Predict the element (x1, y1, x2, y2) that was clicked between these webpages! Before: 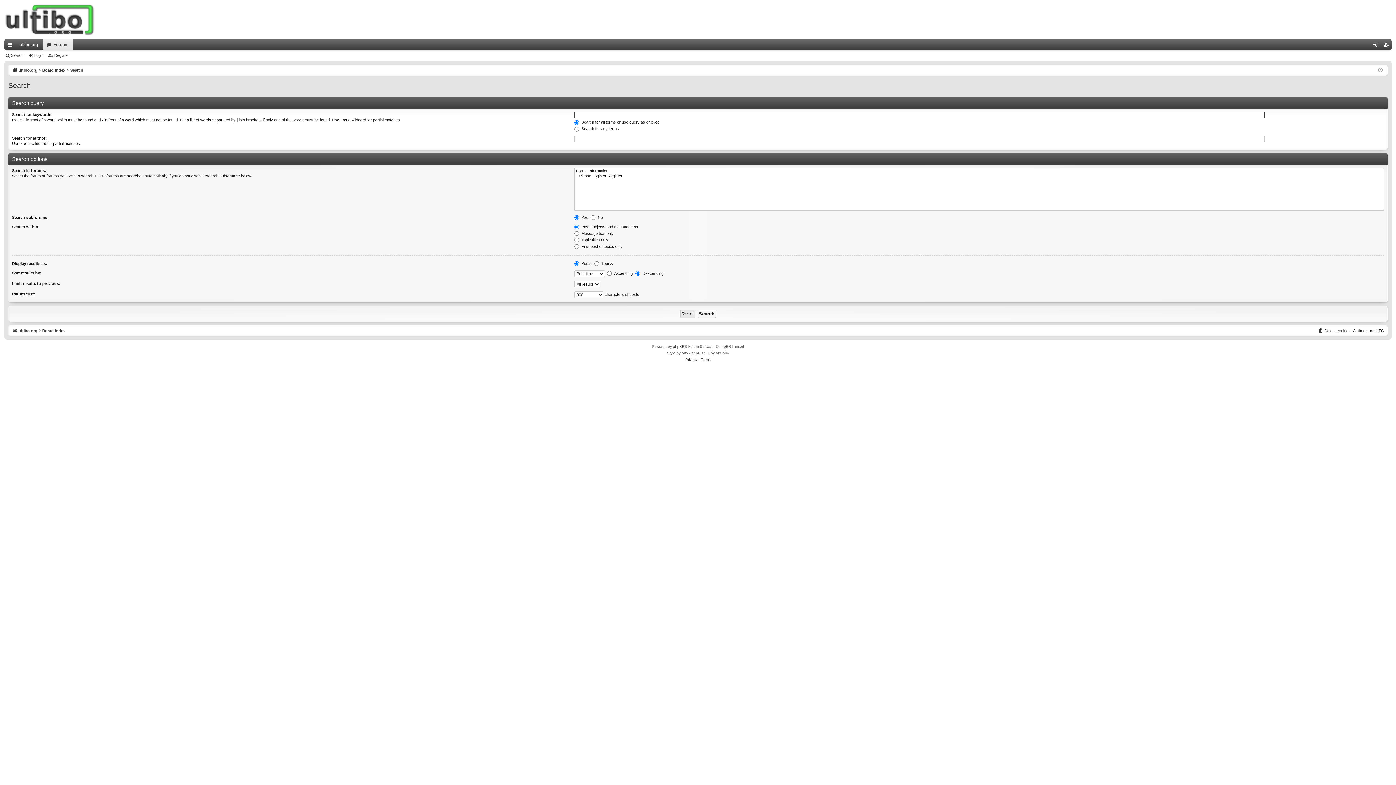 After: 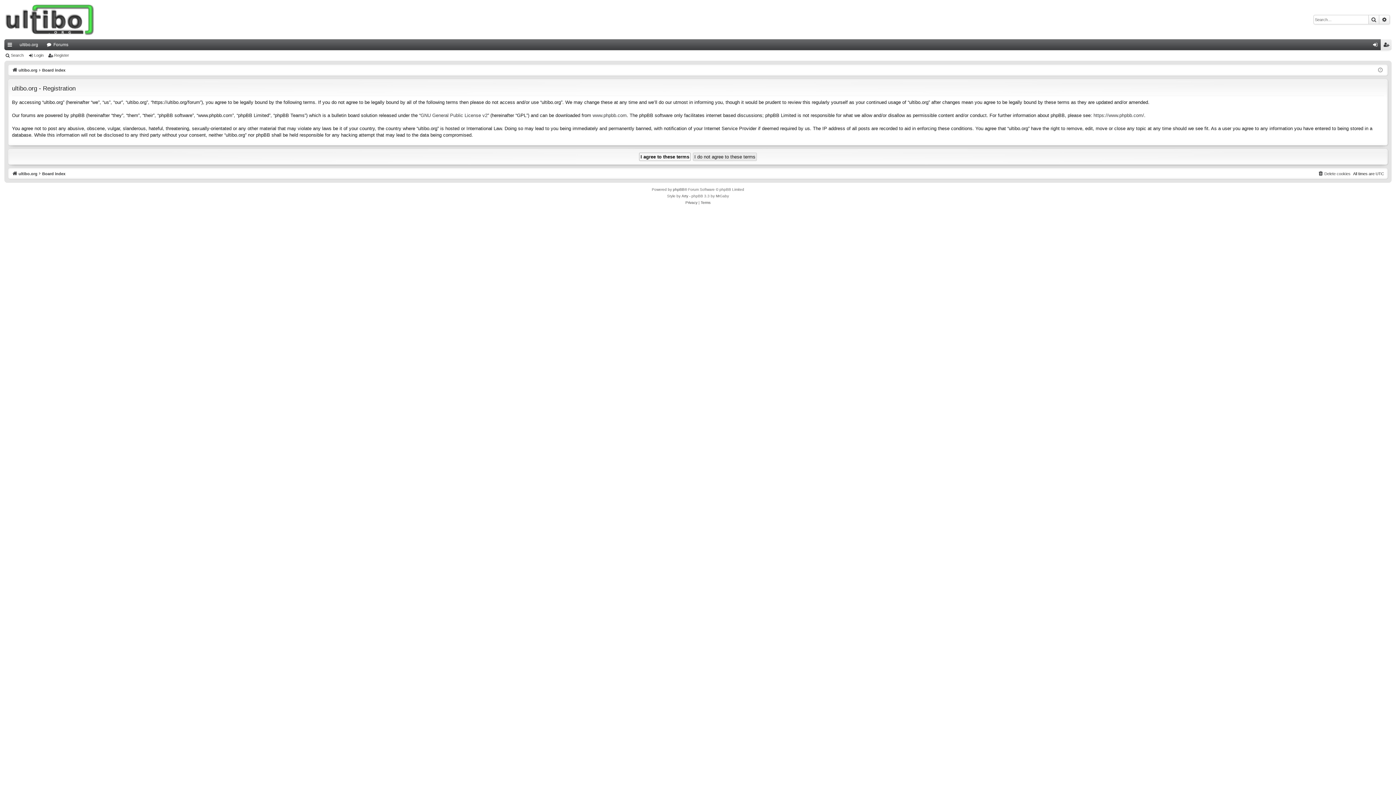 Action: bbox: (47, 50, 72, 60) label: Register